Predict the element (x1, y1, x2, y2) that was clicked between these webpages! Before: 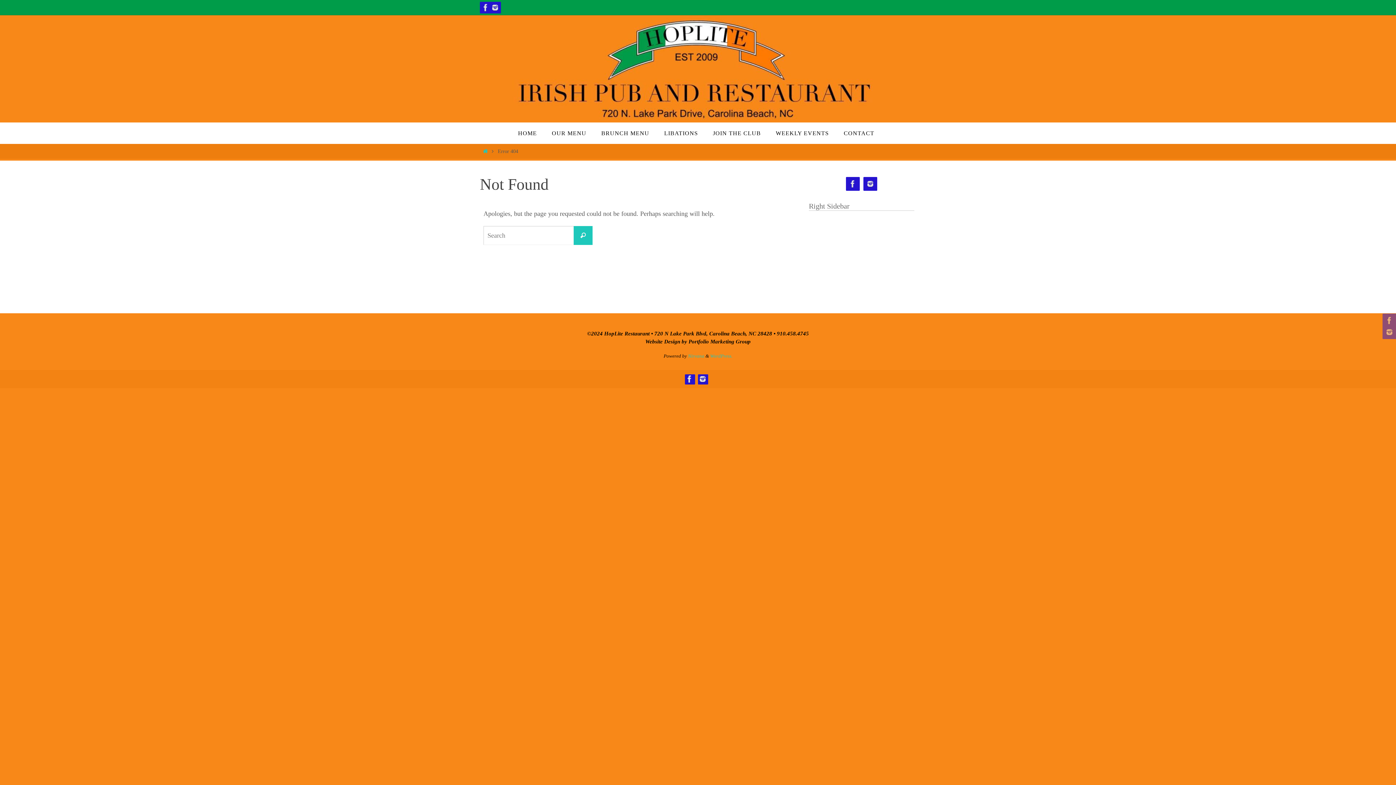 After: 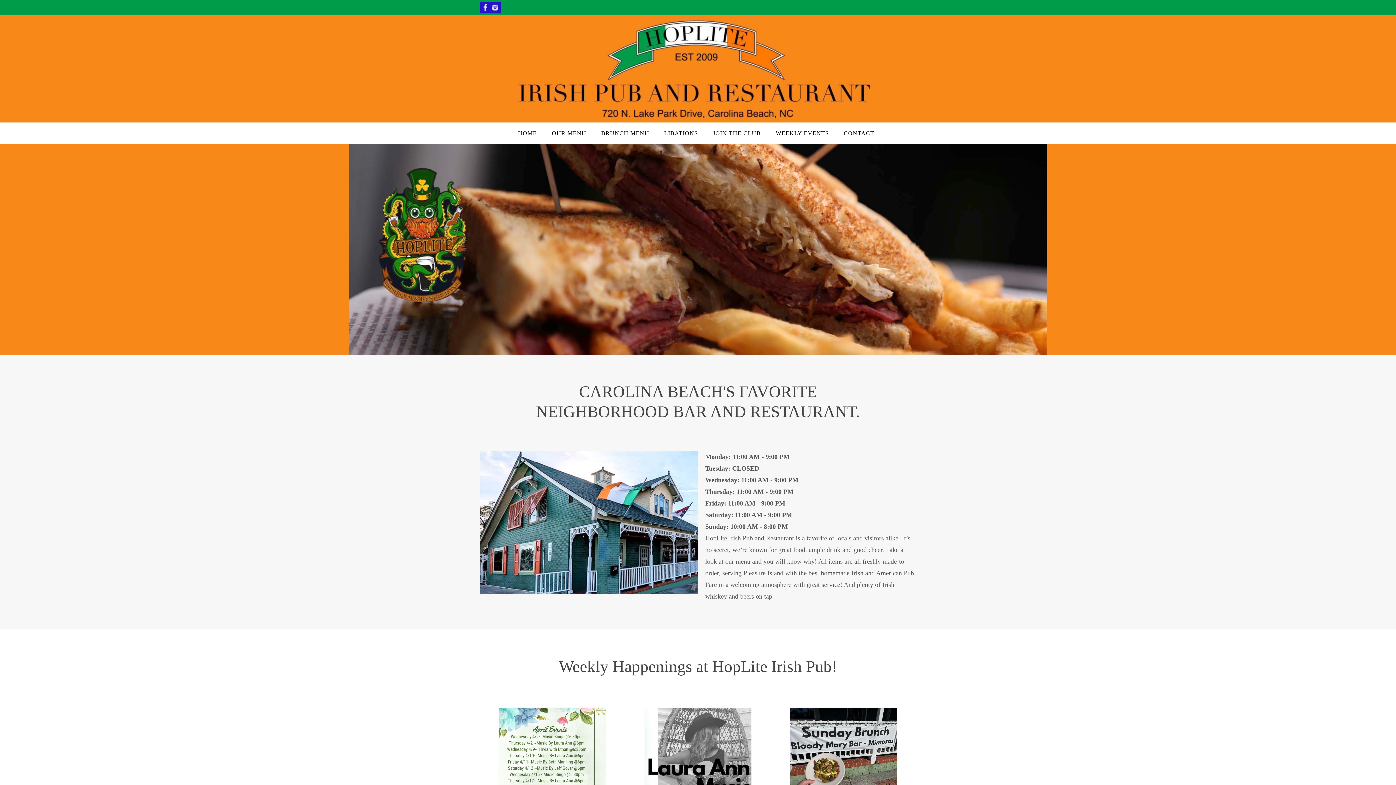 Action: bbox: (481, 148, 489, 154) label: Home